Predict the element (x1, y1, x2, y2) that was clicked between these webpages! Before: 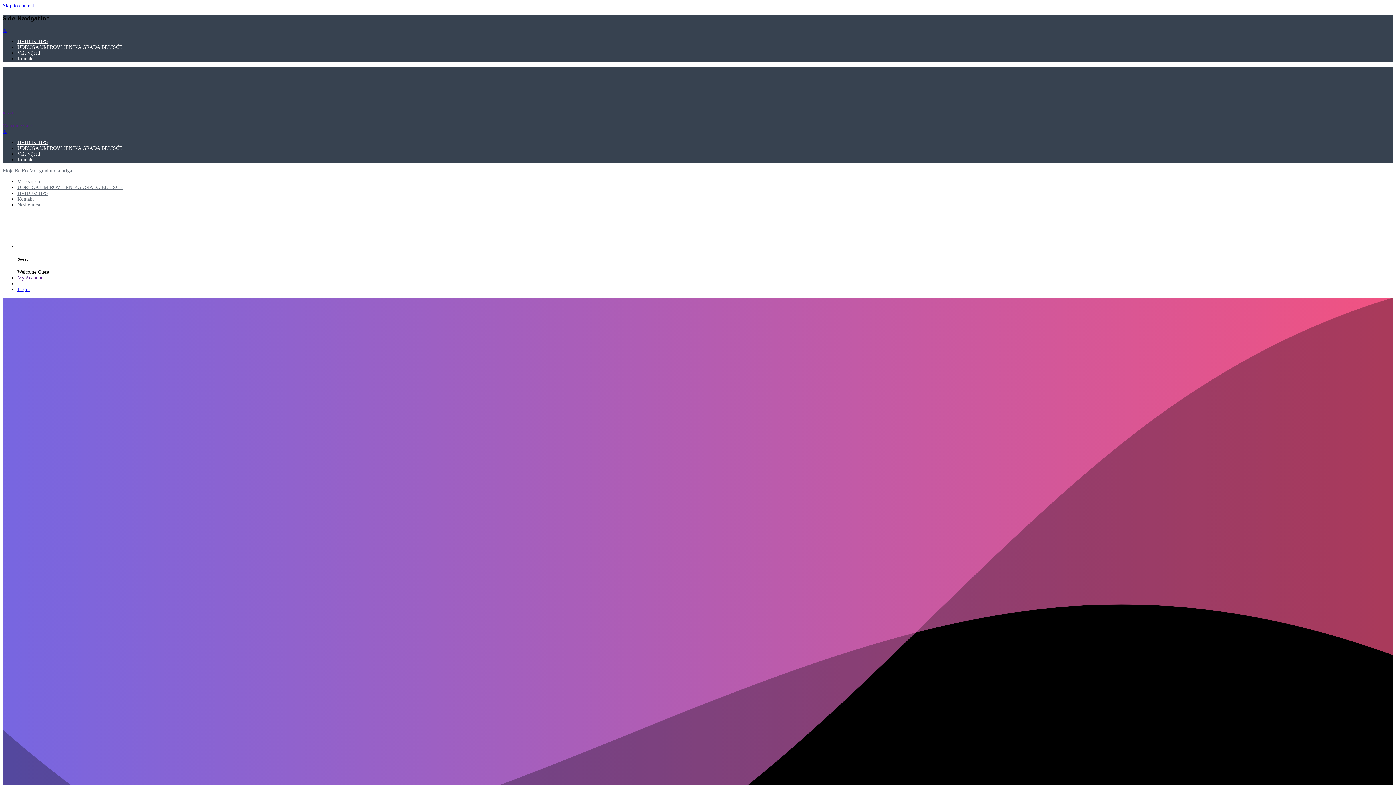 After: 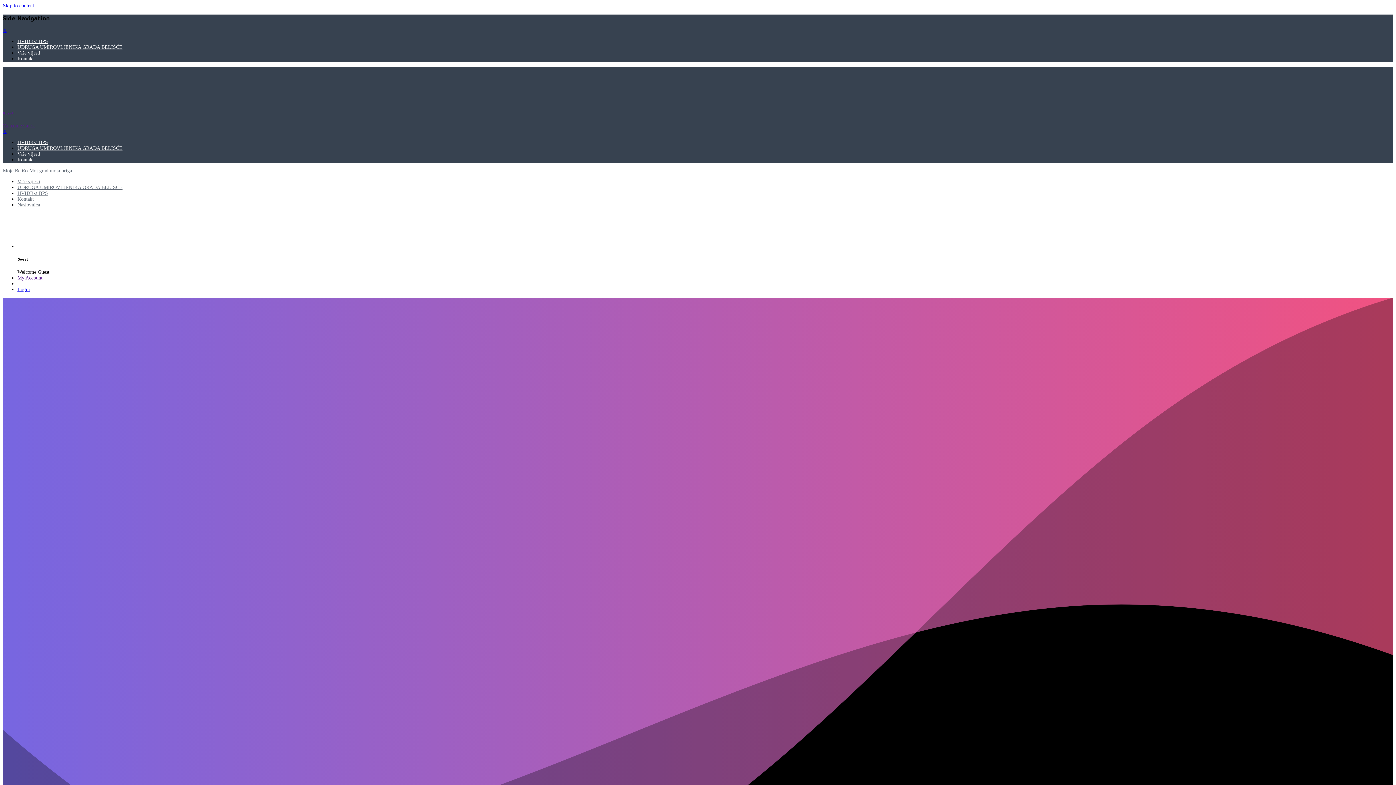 Action: label: Guest
Welcome Guest bbox: (2, 66, 1393, 128)